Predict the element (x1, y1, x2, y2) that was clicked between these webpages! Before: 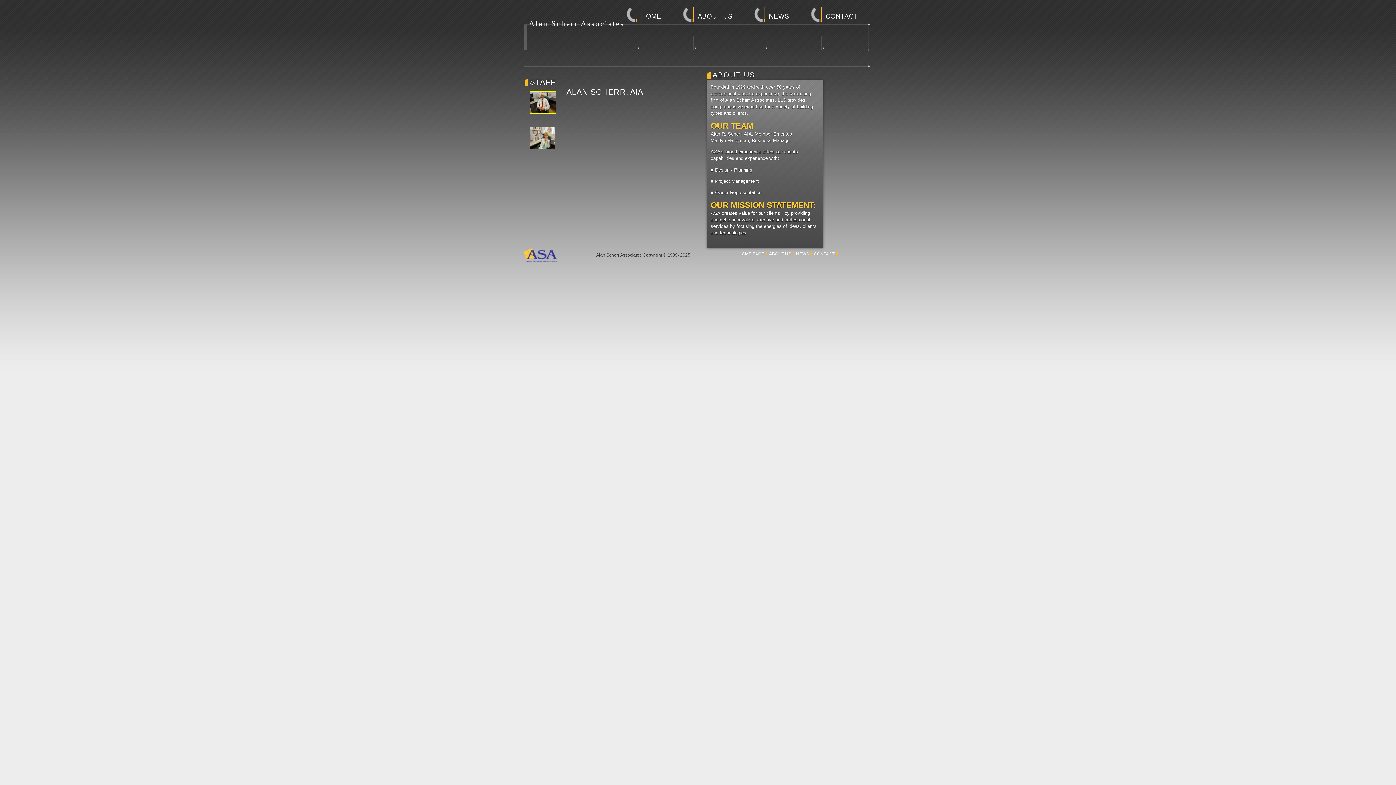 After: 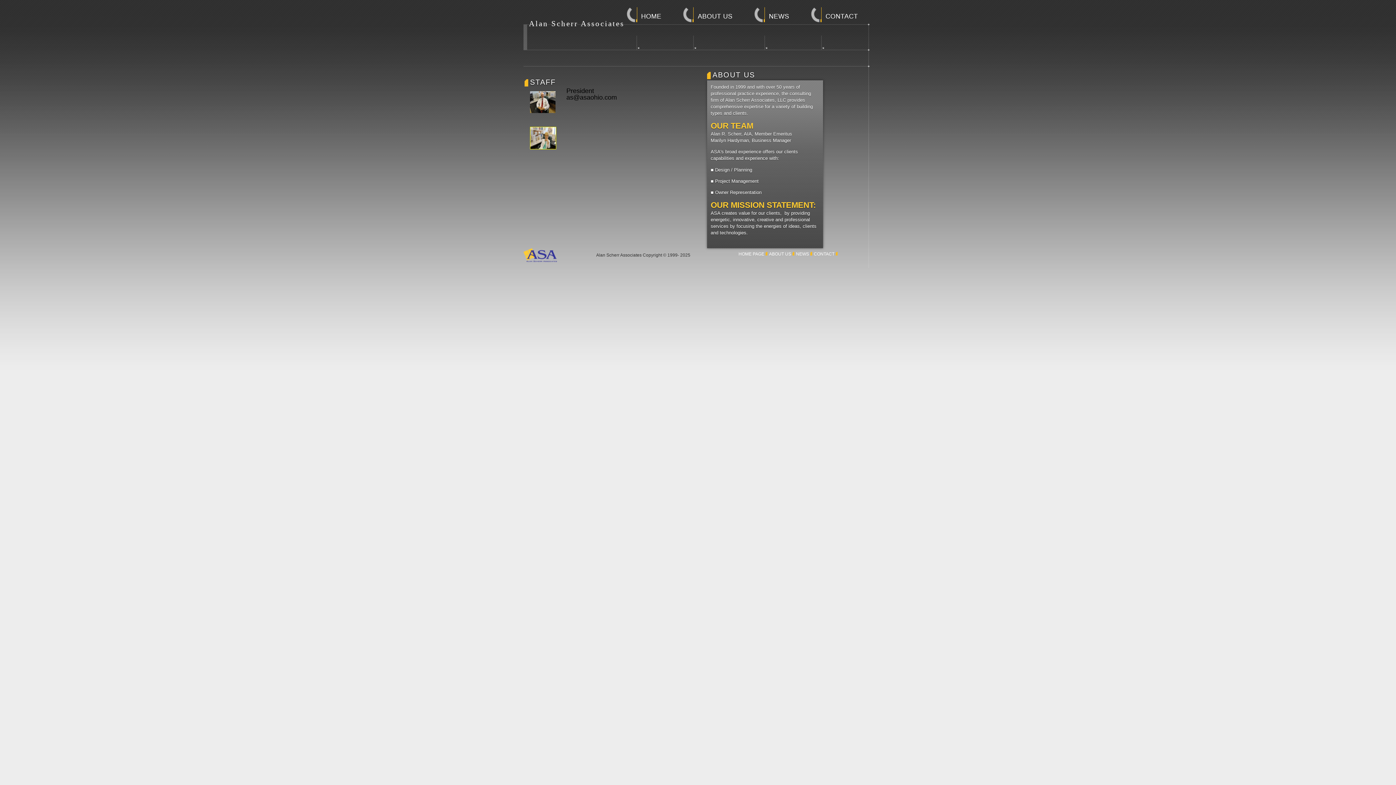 Action: bbox: (530, 126, 555, 148)